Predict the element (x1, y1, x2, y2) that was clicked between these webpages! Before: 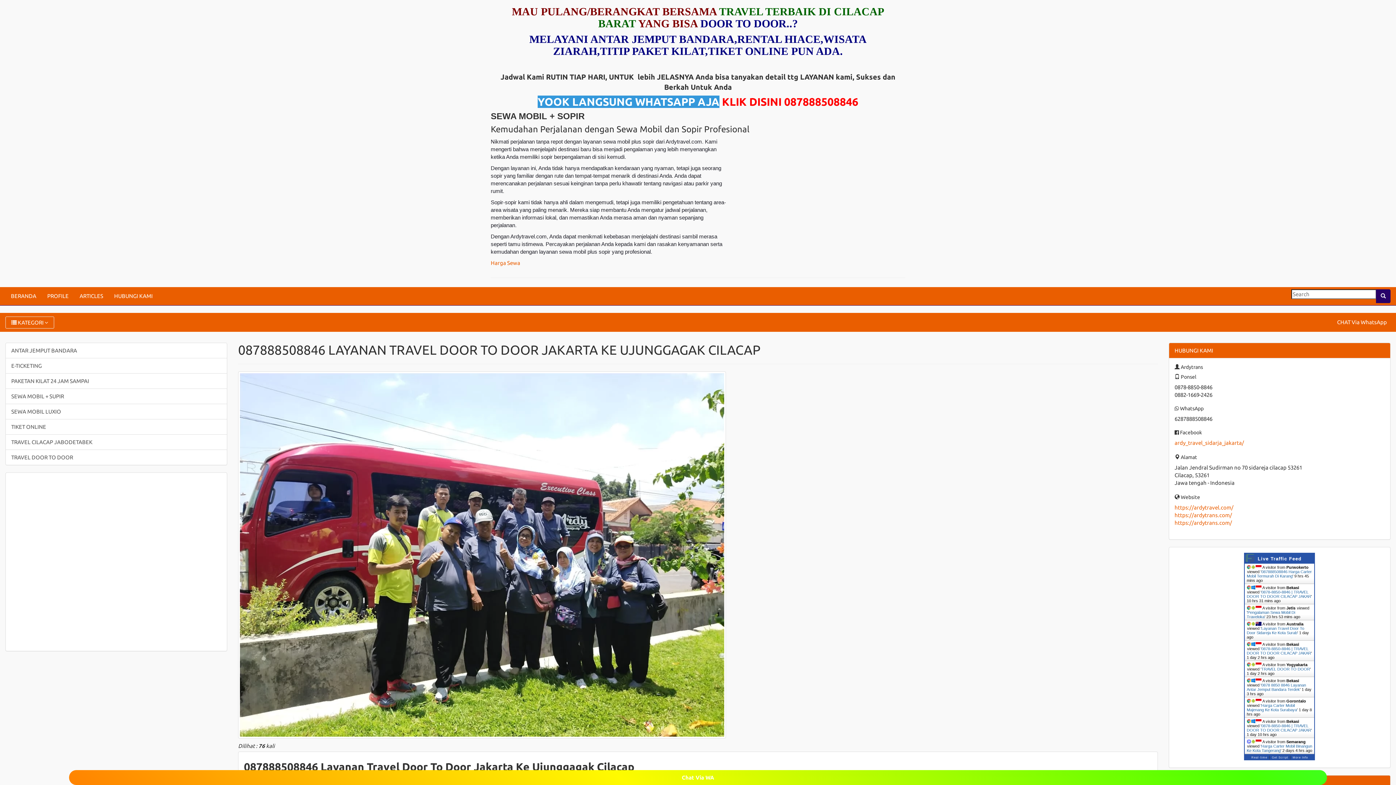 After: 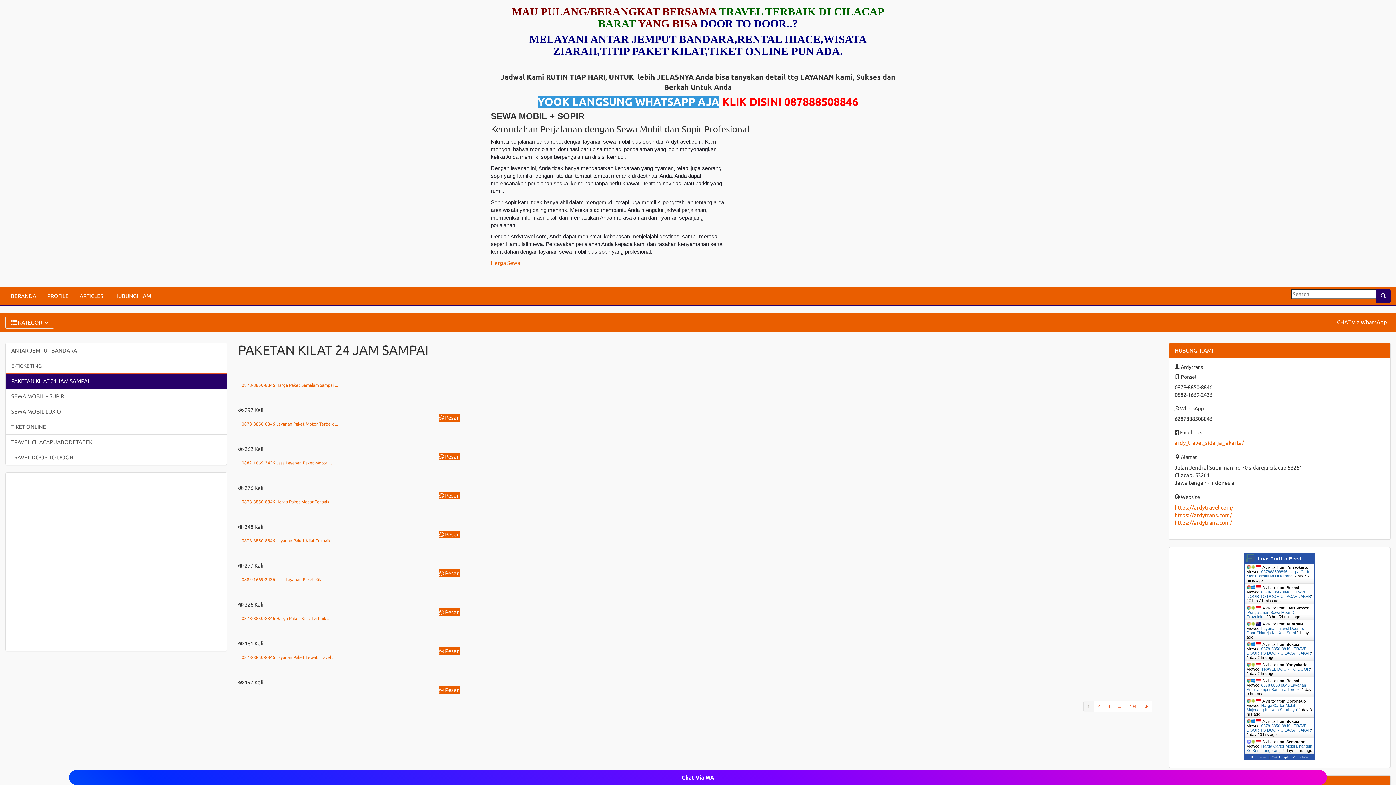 Action: label: PAKETAN KILAT 24 JAM SAMPAI bbox: (5, 373, 226, 389)